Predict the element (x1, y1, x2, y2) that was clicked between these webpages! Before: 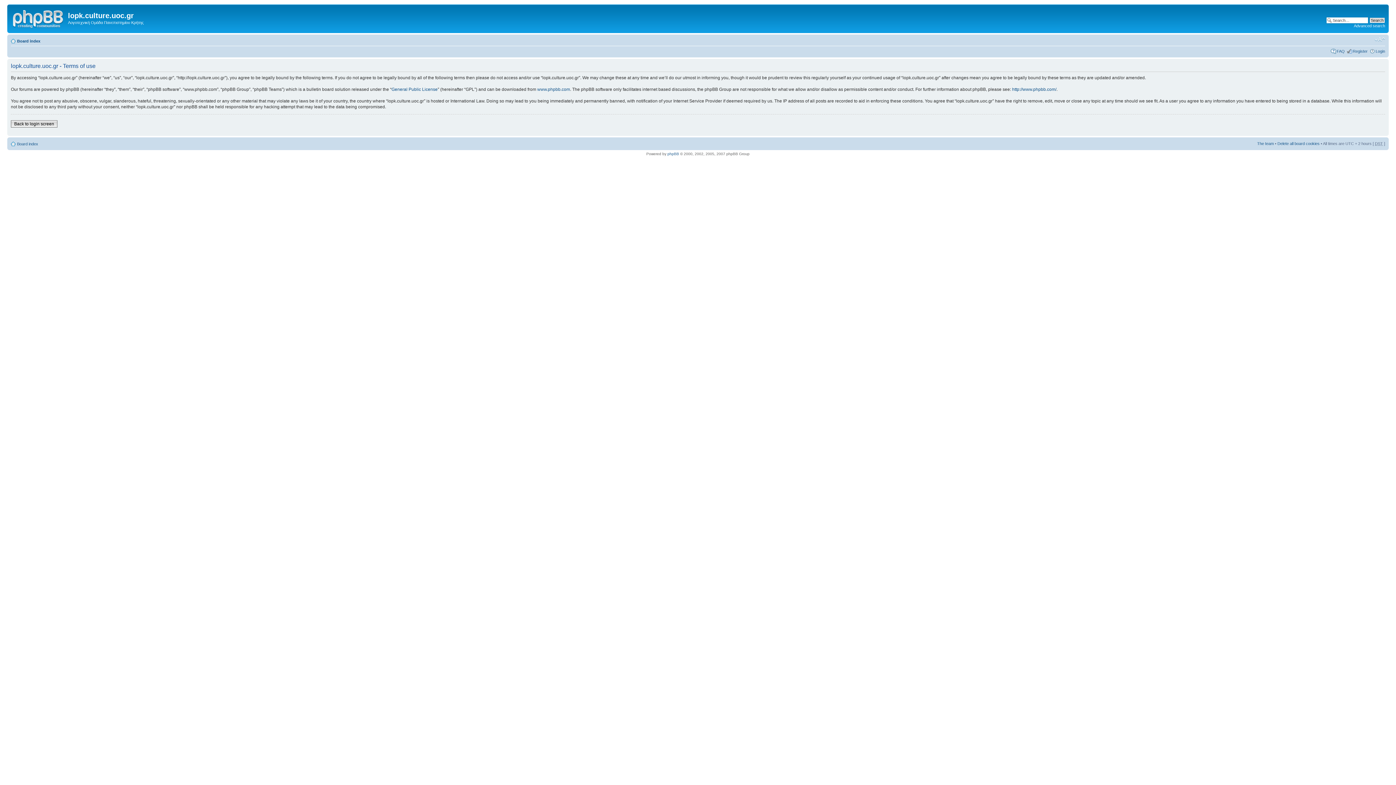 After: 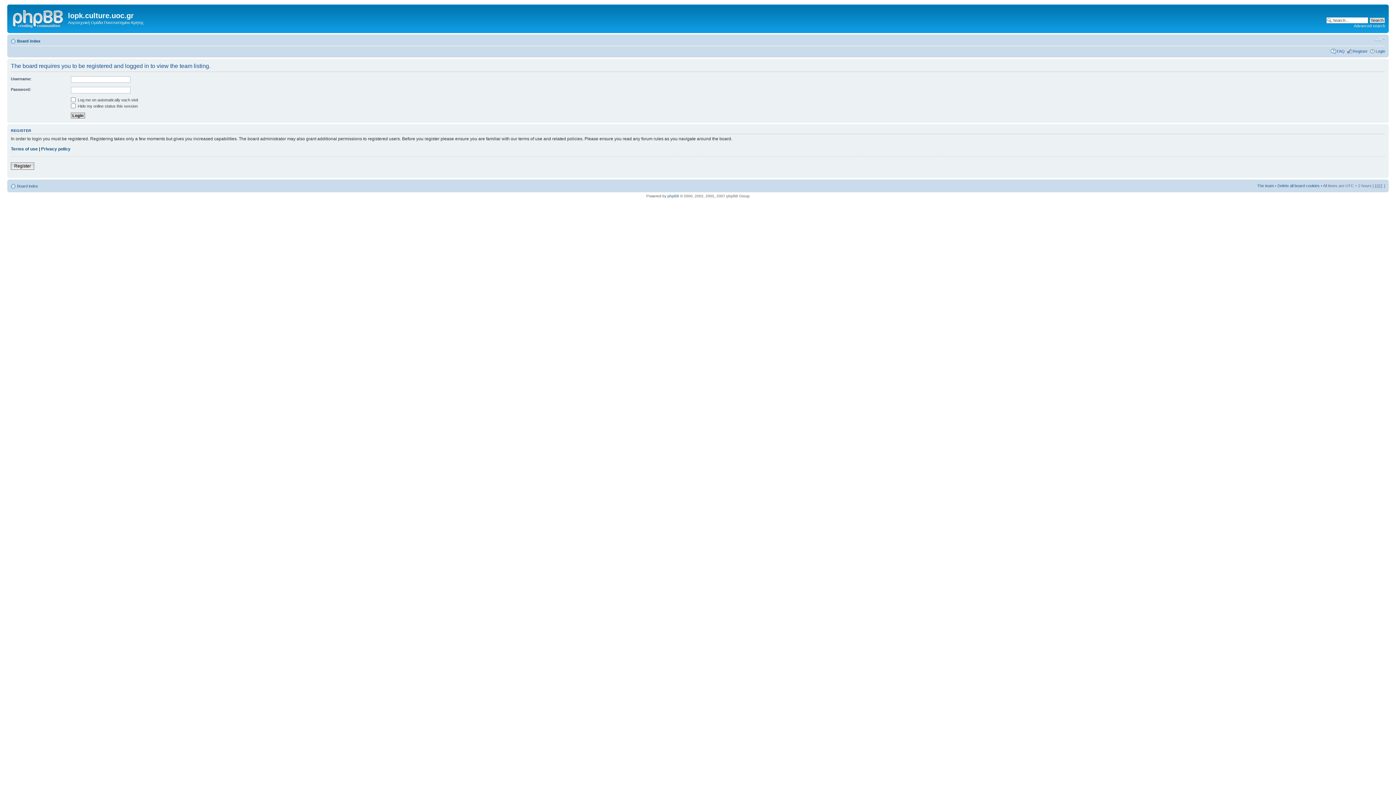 Action: bbox: (1257, 141, 1274, 145) label: The team